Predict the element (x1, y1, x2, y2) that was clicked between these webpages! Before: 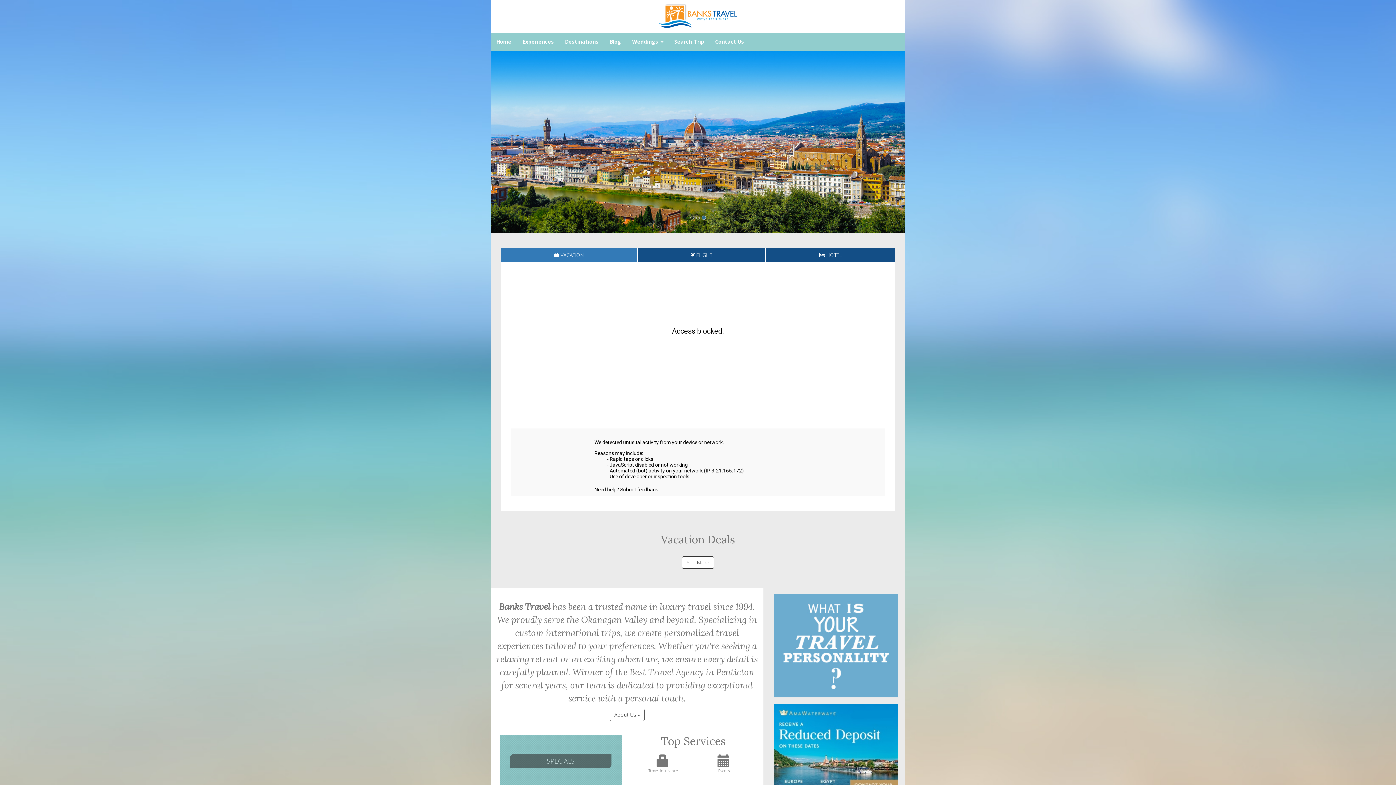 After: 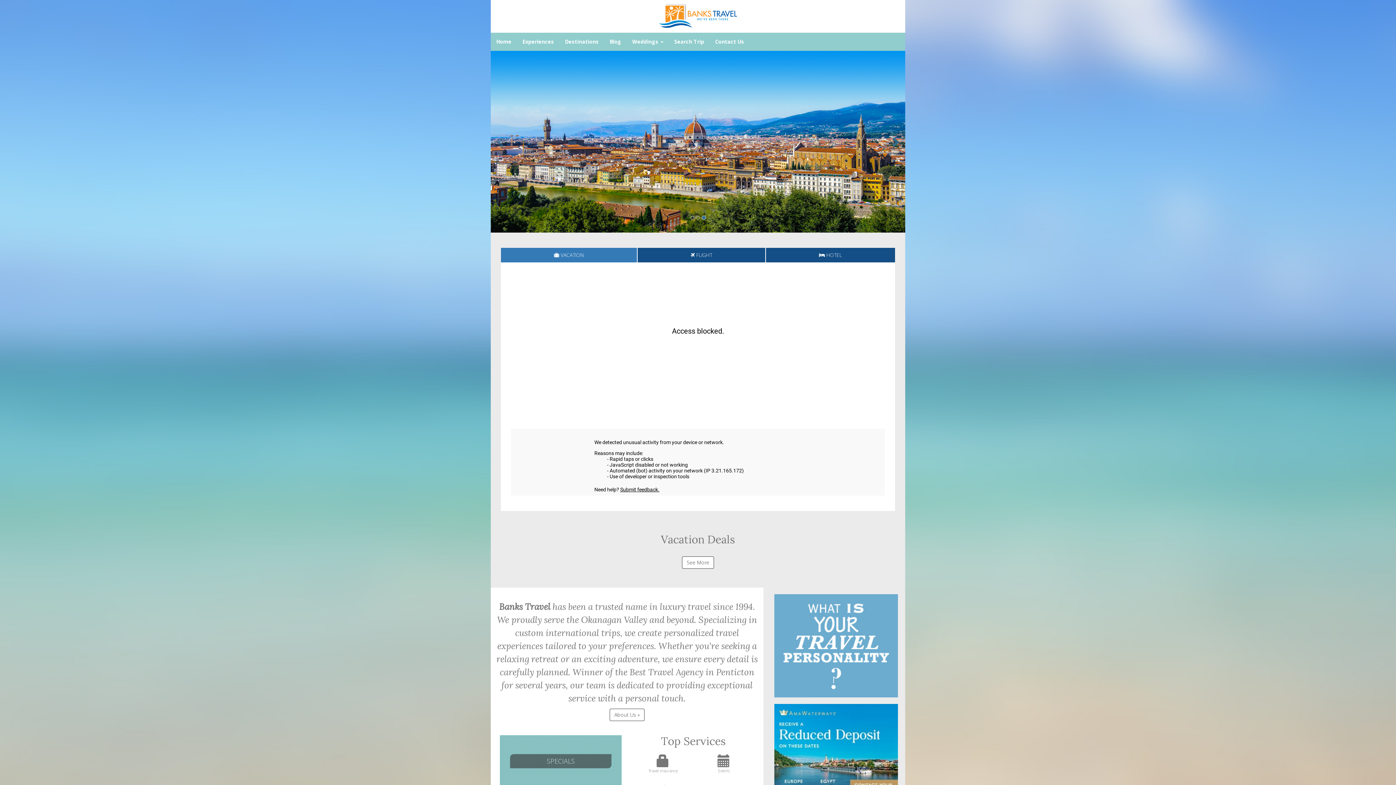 Action: bbox: (884, 50, 905, 232) label: Next